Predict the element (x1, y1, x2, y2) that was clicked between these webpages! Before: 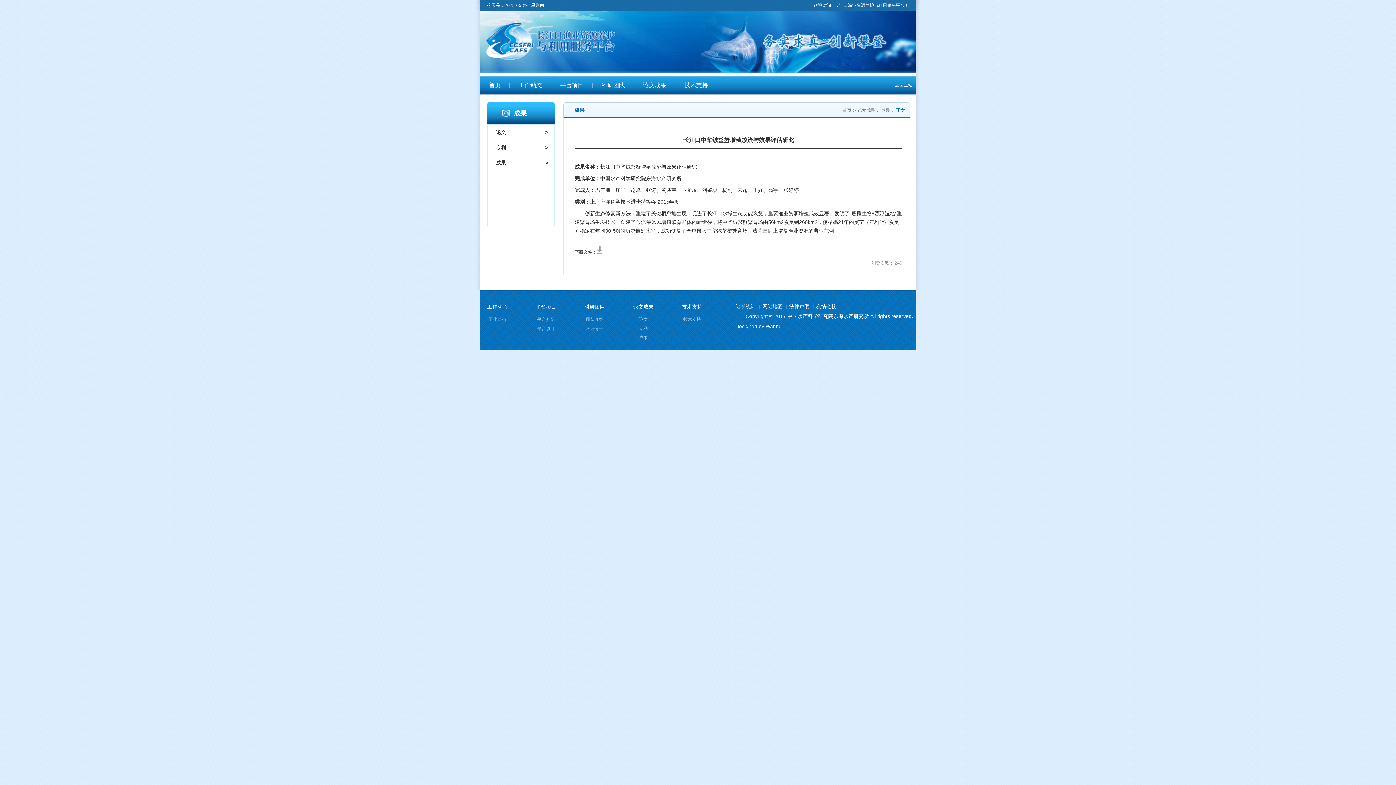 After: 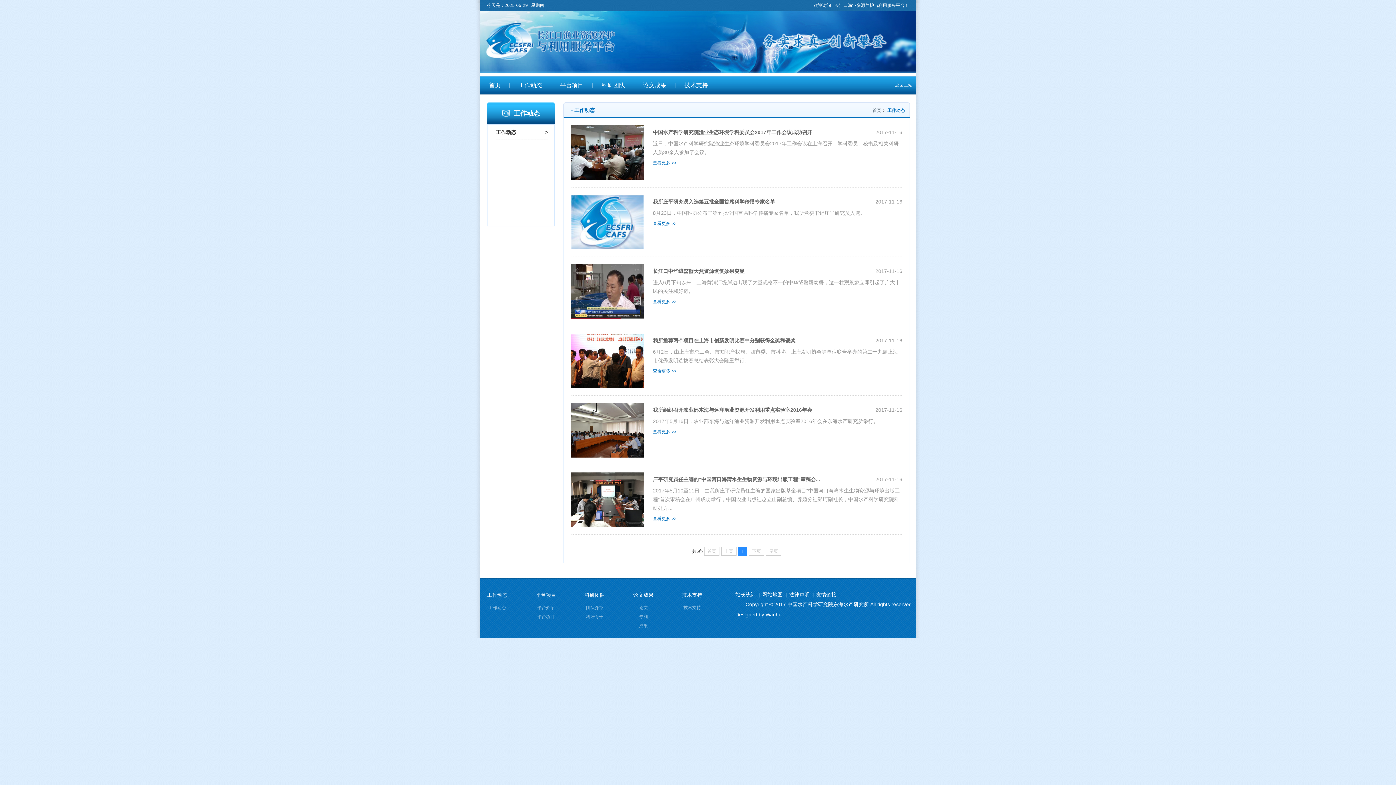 Action: bbox: (488, 317, 506, 322) label: 工作动态